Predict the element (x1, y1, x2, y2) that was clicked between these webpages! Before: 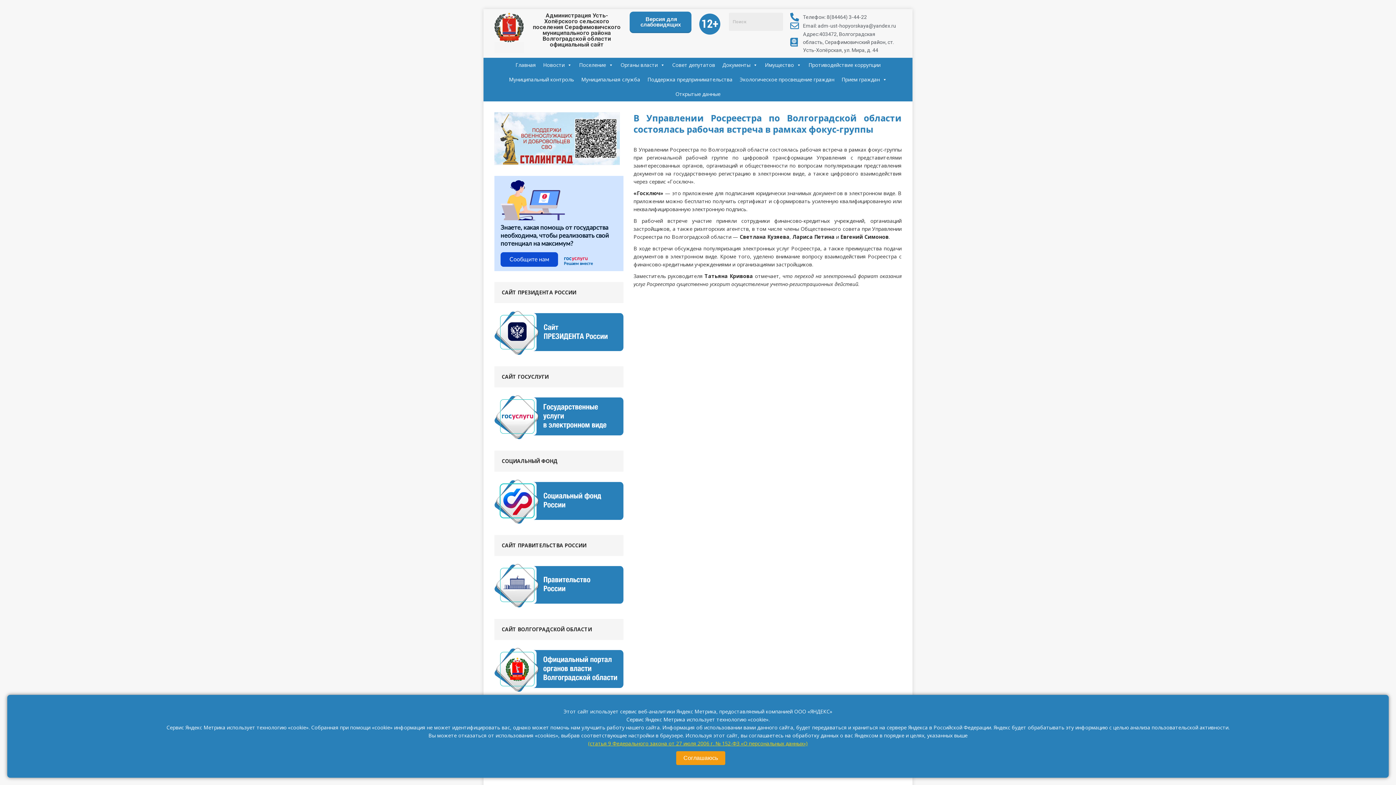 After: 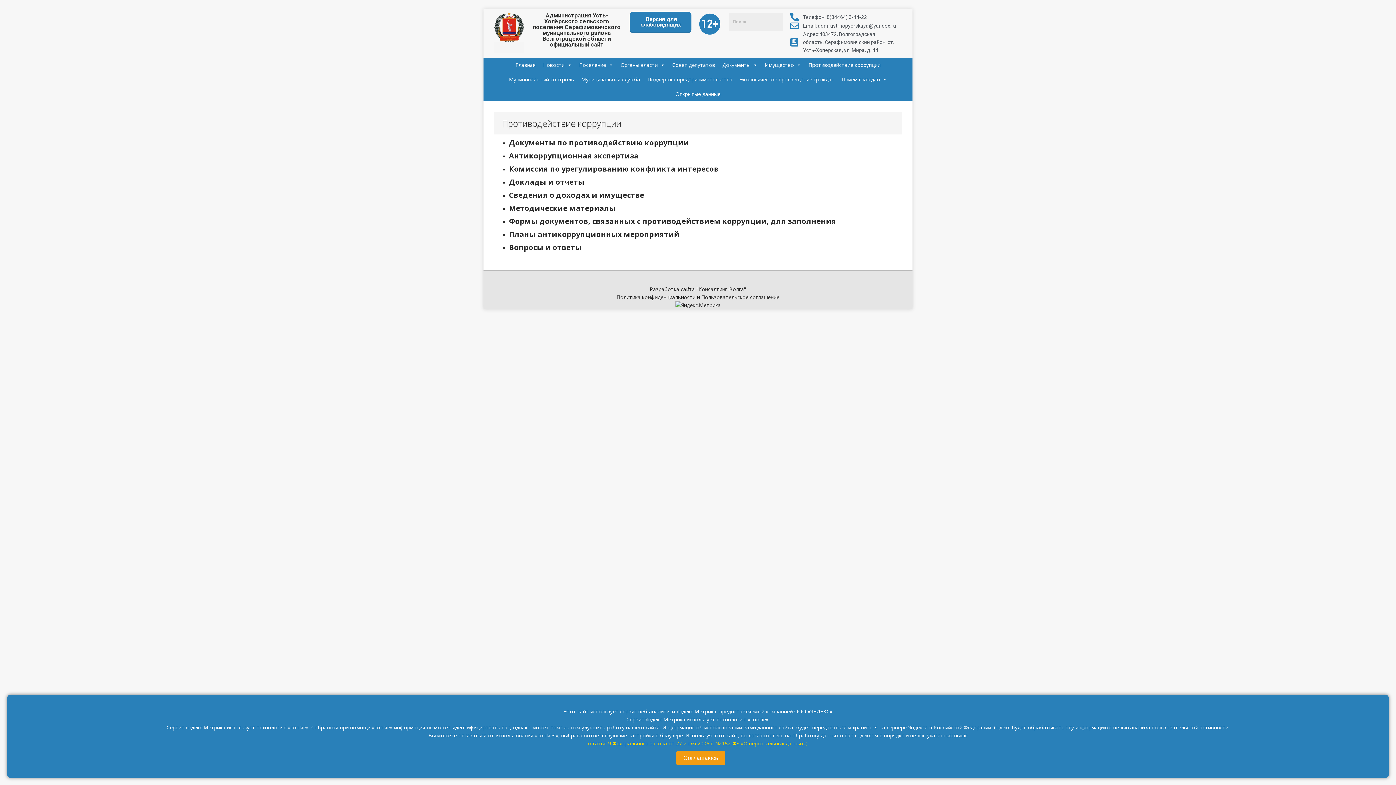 Action: bbox: (805, 57, 884, 72) label: Противодействие коррупции